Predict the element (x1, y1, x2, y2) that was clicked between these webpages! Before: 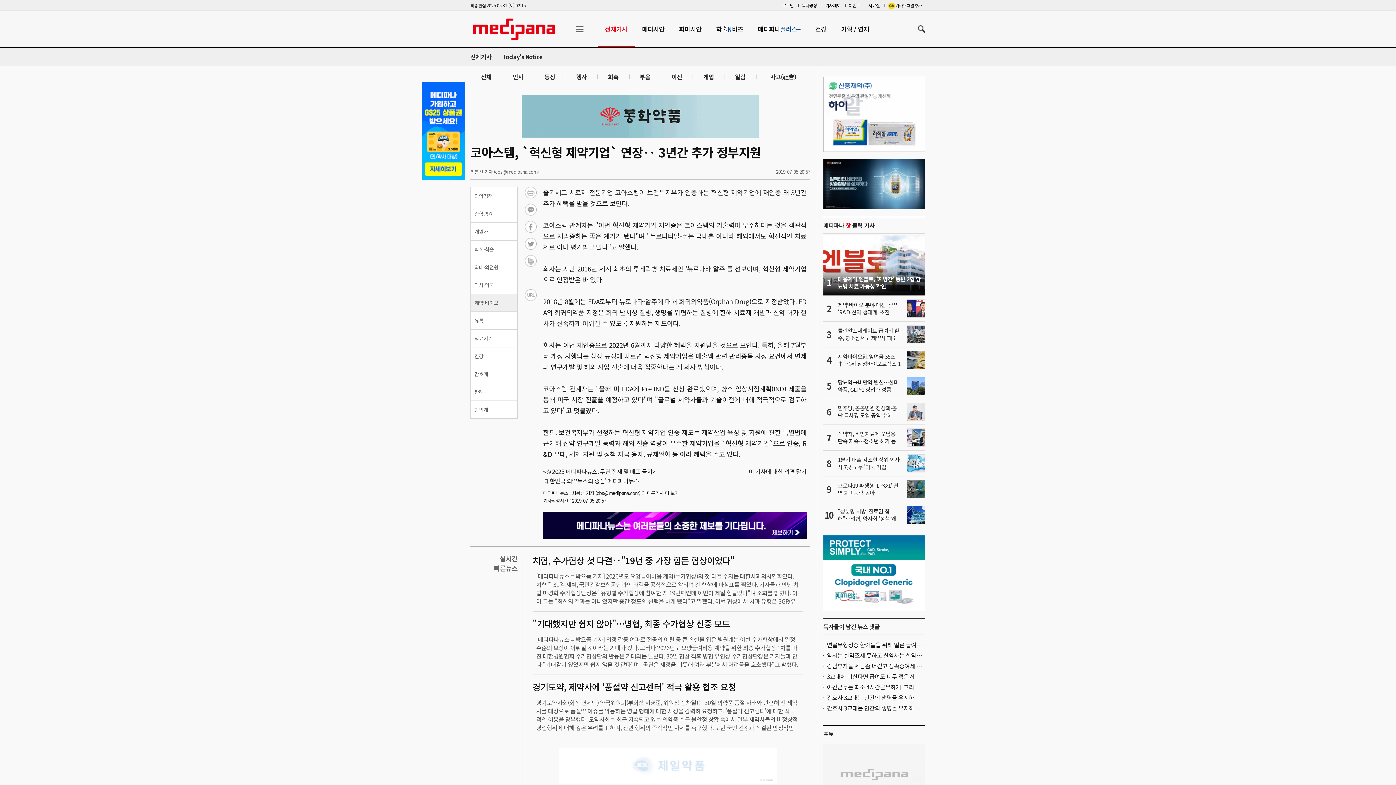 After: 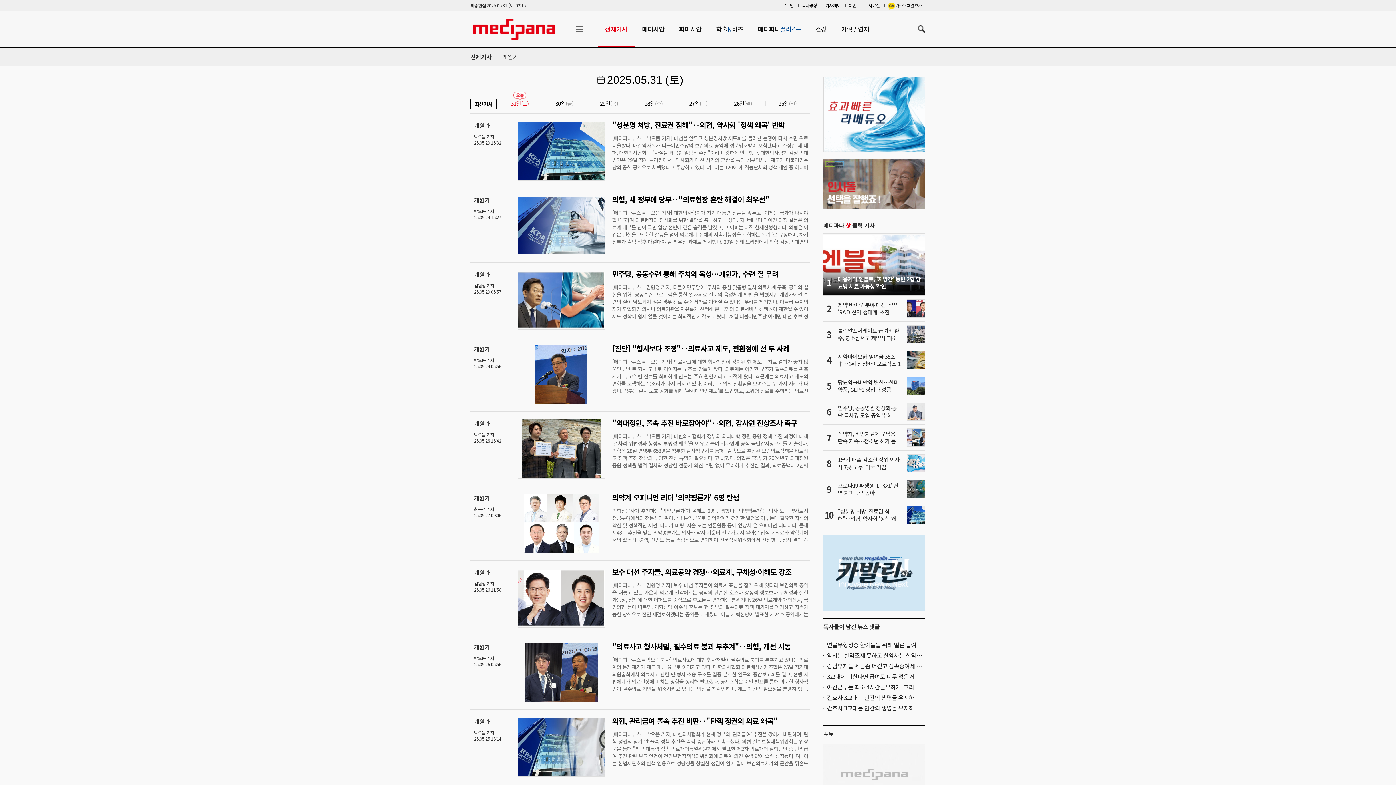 Action: bbox: (470, 222, 517, 240) label: 개원가